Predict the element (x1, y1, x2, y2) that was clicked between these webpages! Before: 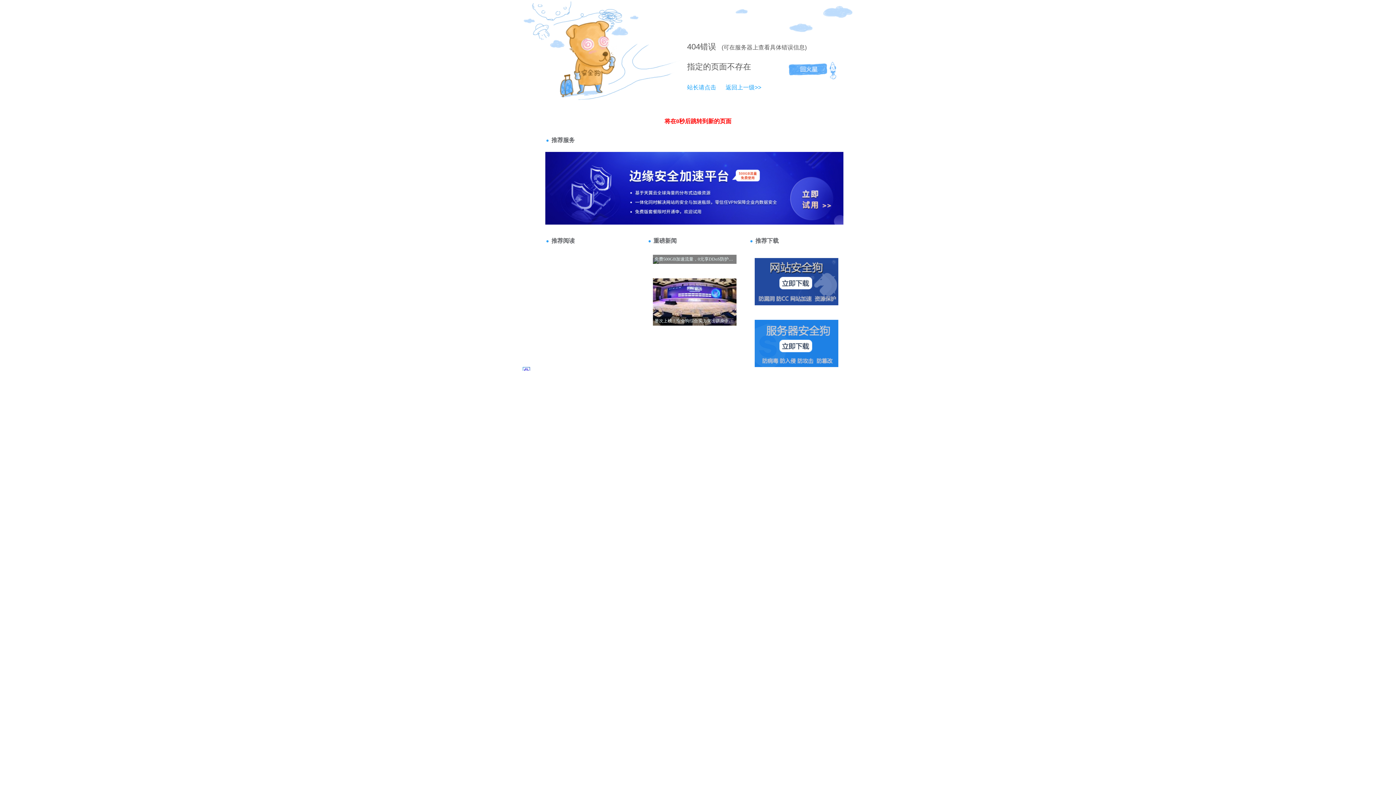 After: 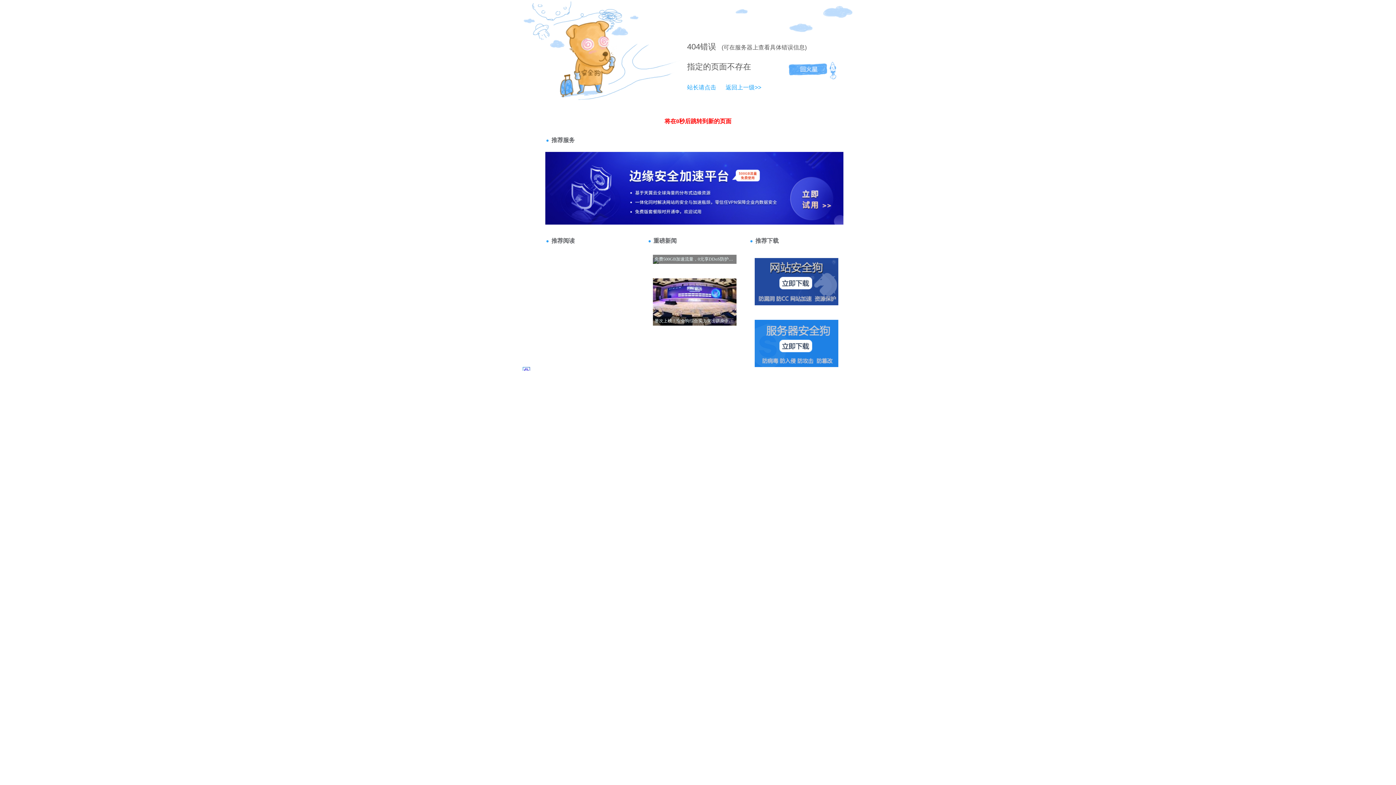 Action: label: 站长请点击 bbox: (687, 84, 716, 90)